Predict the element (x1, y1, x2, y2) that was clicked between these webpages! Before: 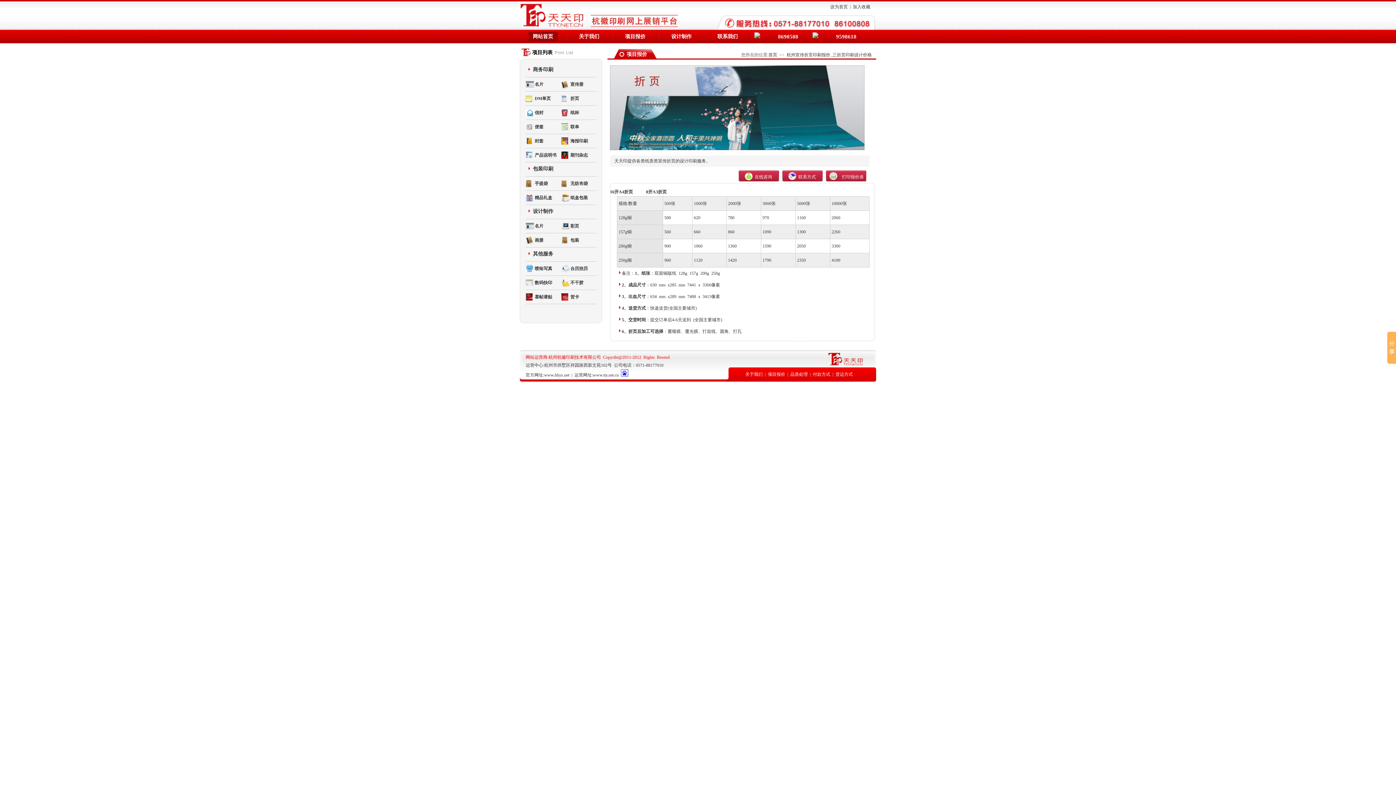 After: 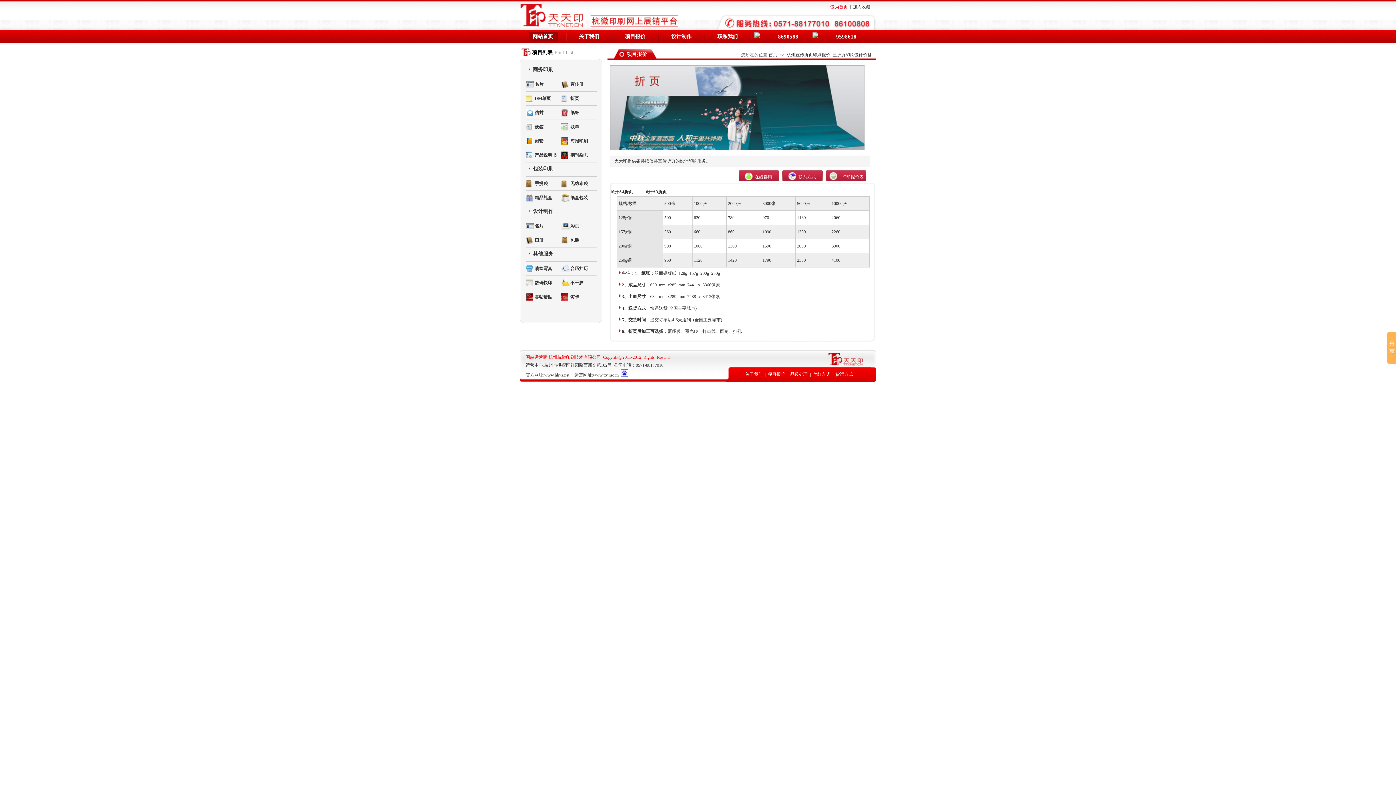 Action: label: 设为首页 bbox: (830, 4, 848, 9)